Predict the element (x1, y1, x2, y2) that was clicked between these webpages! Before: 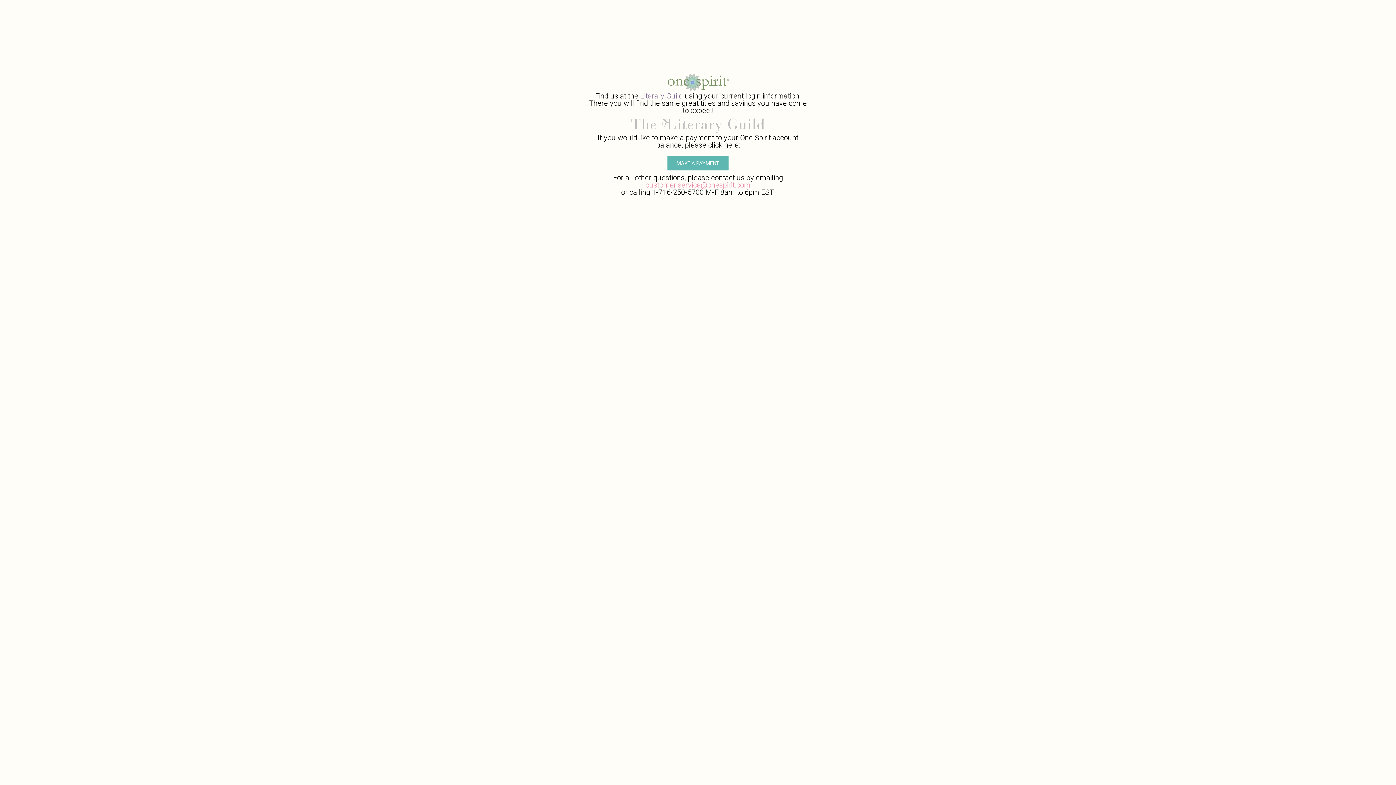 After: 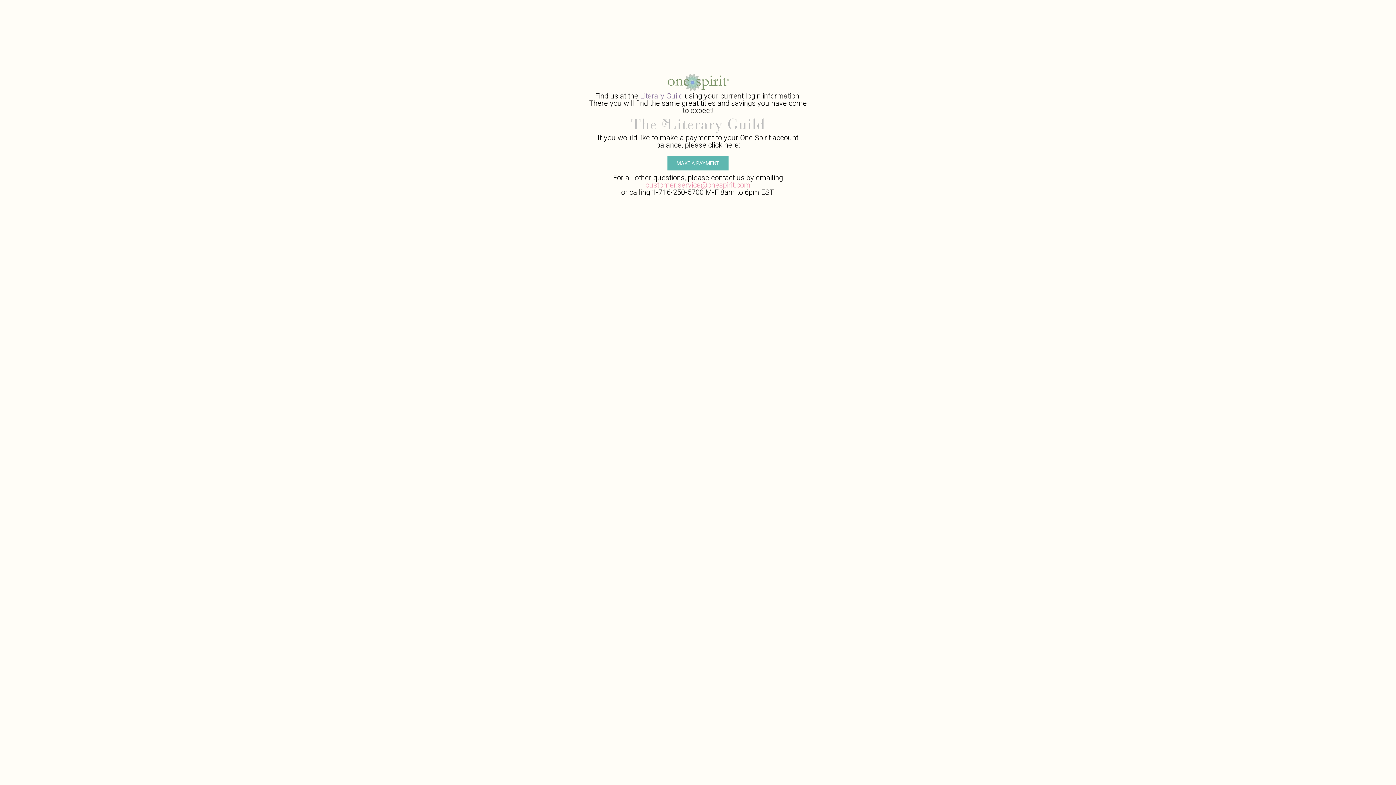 Action: bbox: (665, 72, 730, 92)